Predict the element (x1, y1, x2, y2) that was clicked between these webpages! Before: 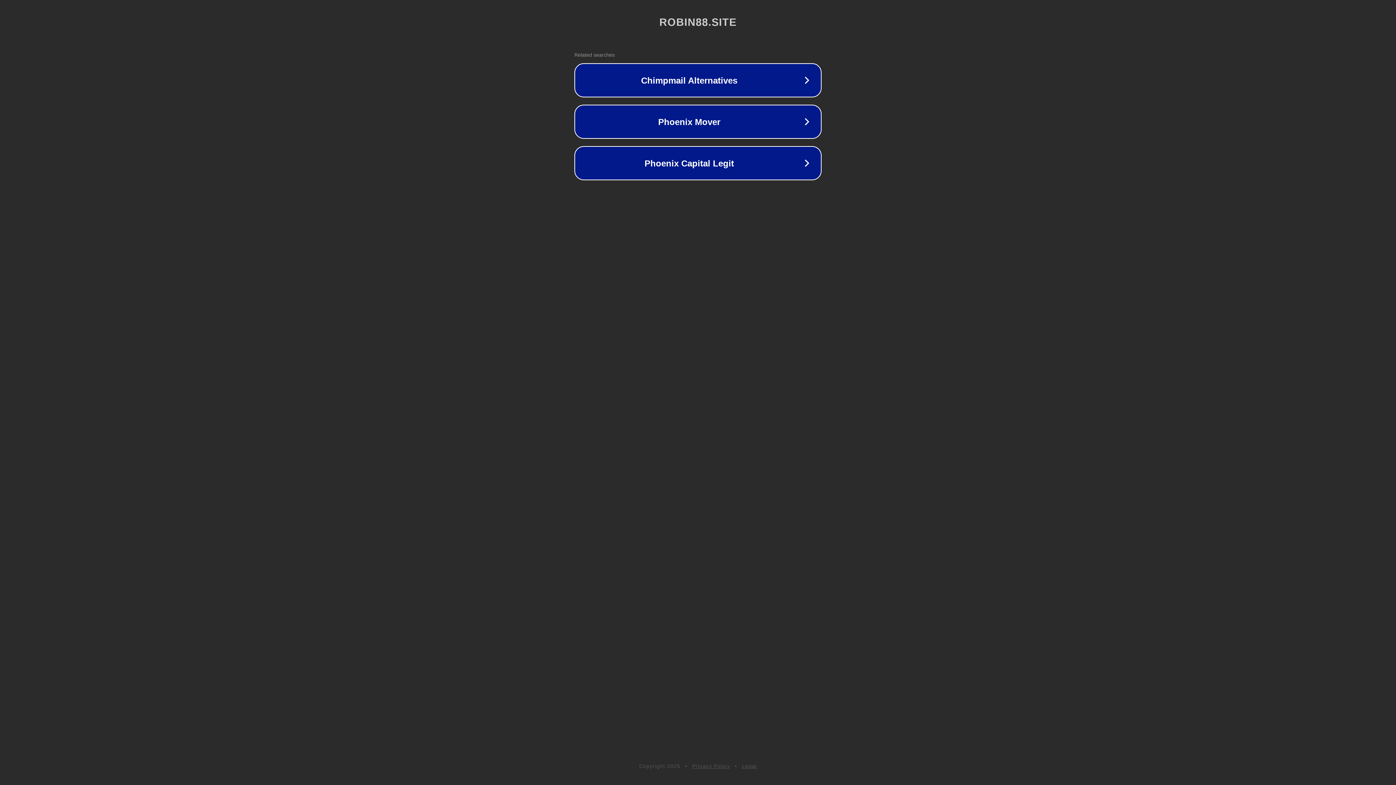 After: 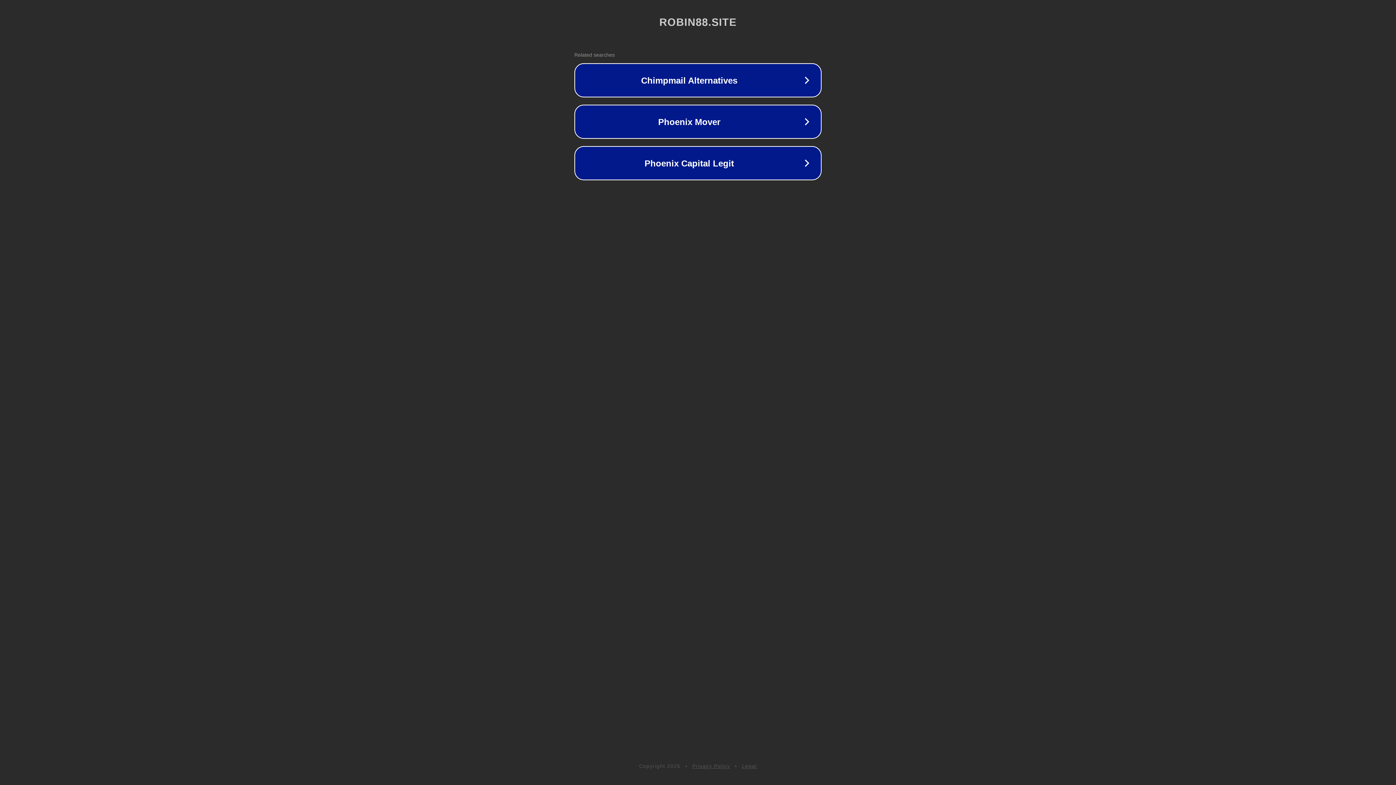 Action: label: Legal bbox: (742, 763, 757, 769)